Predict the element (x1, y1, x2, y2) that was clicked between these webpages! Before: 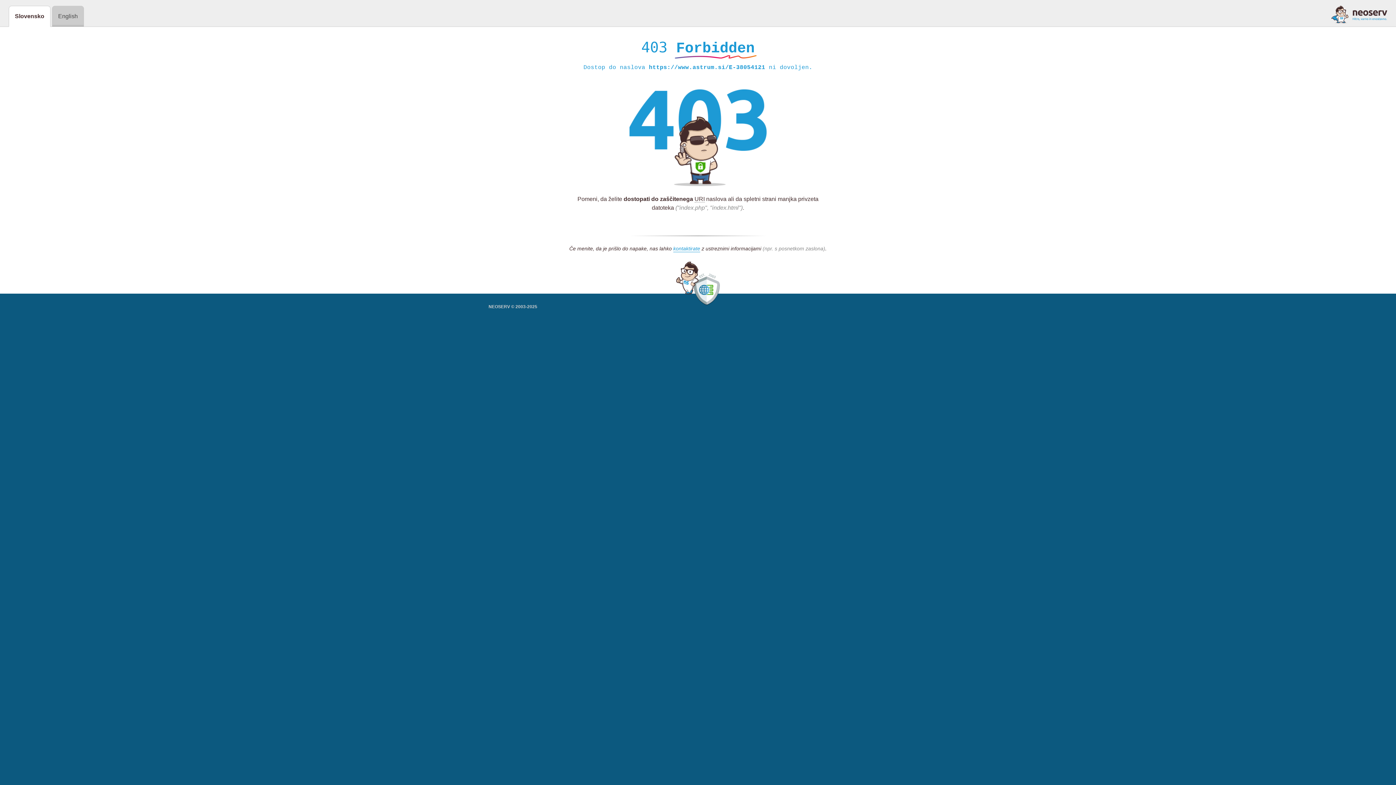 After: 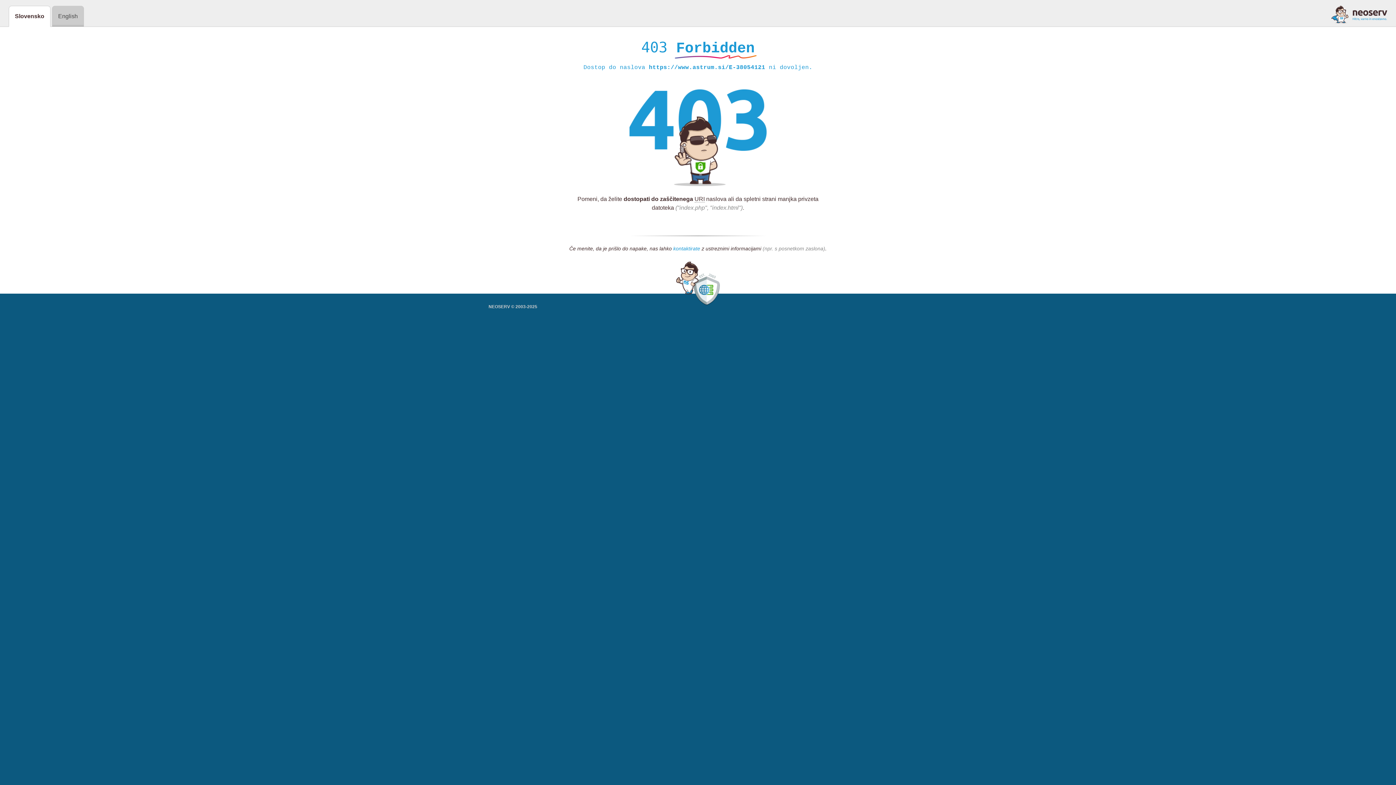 Action: bbox: (673, 245, 700, 252) label: kontaktirate